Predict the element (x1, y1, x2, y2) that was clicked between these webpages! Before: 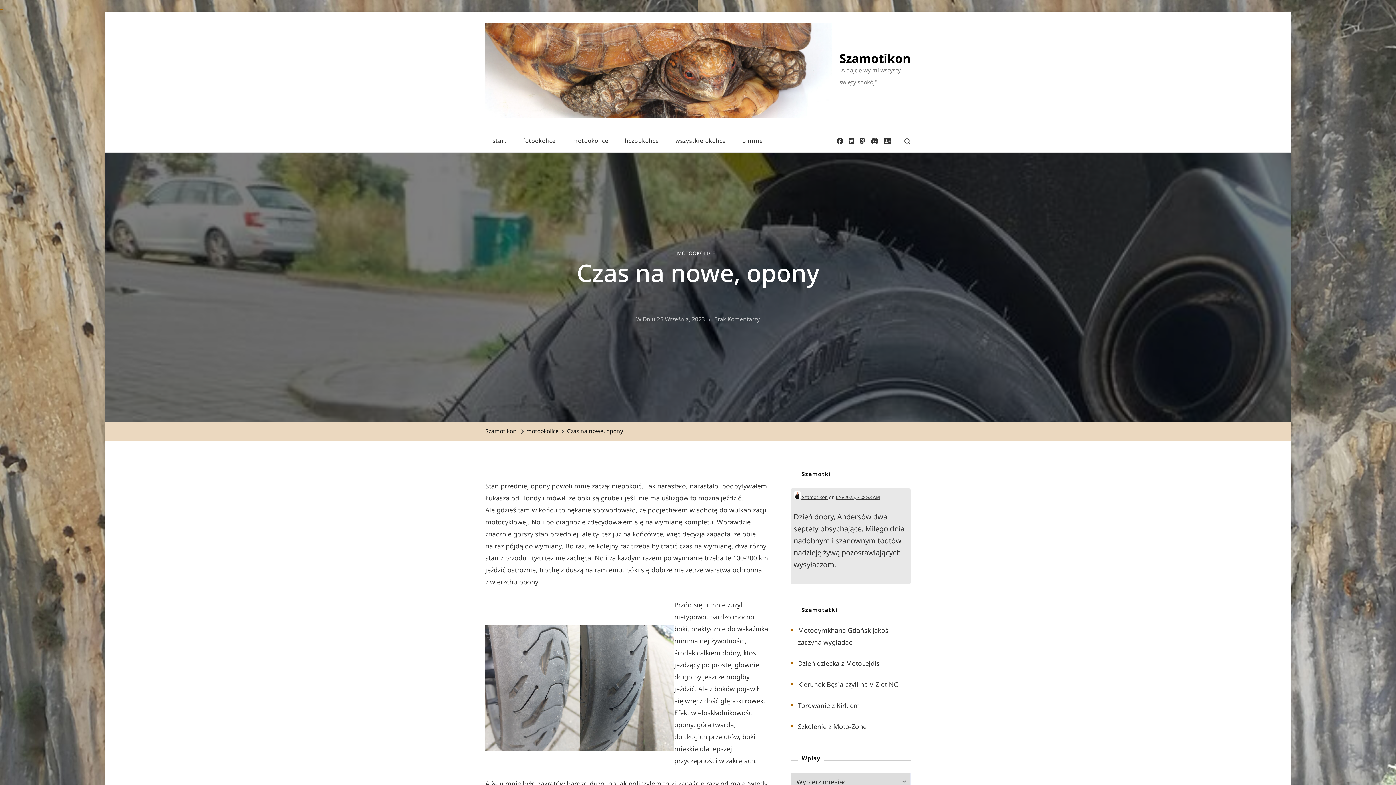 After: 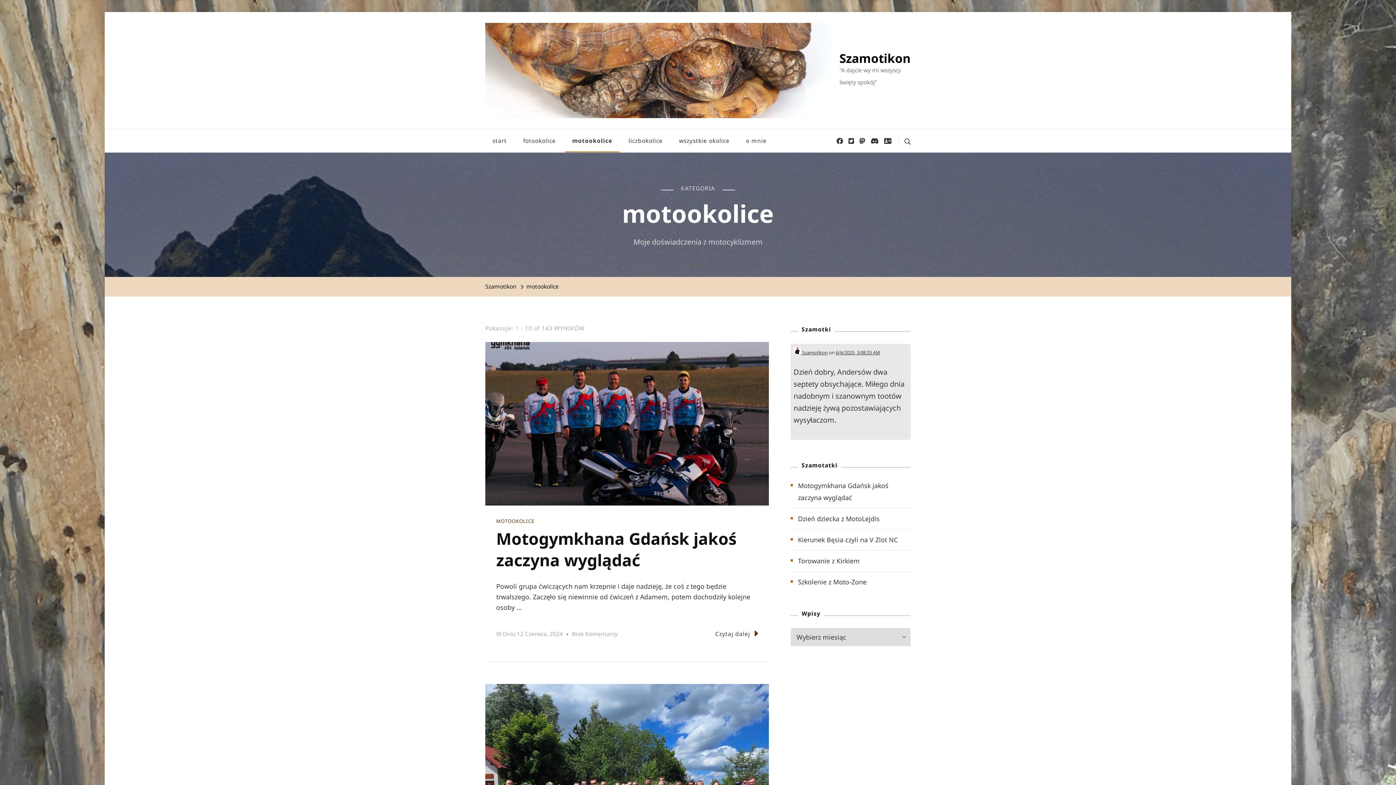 Action: bbox: (565, 129, 616, 152) label: motookolice